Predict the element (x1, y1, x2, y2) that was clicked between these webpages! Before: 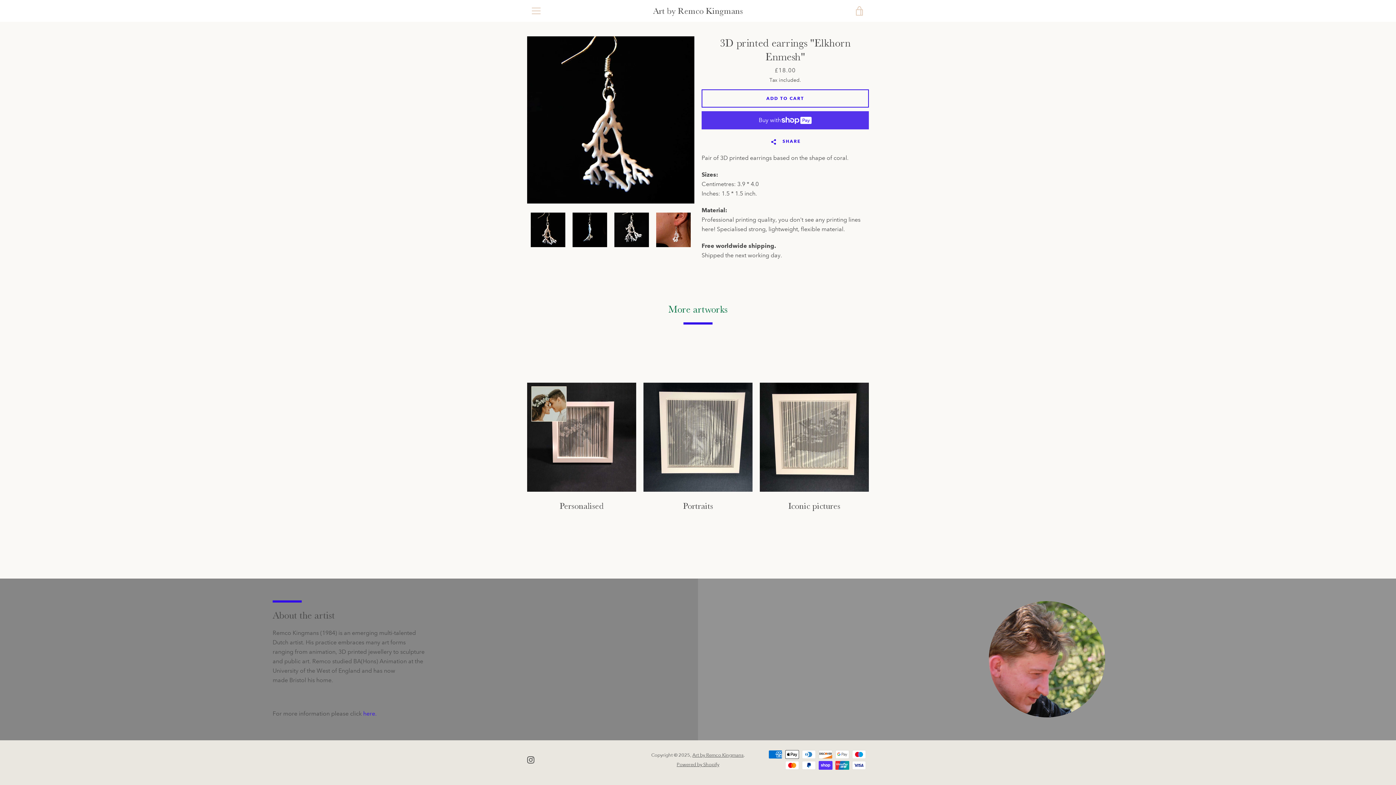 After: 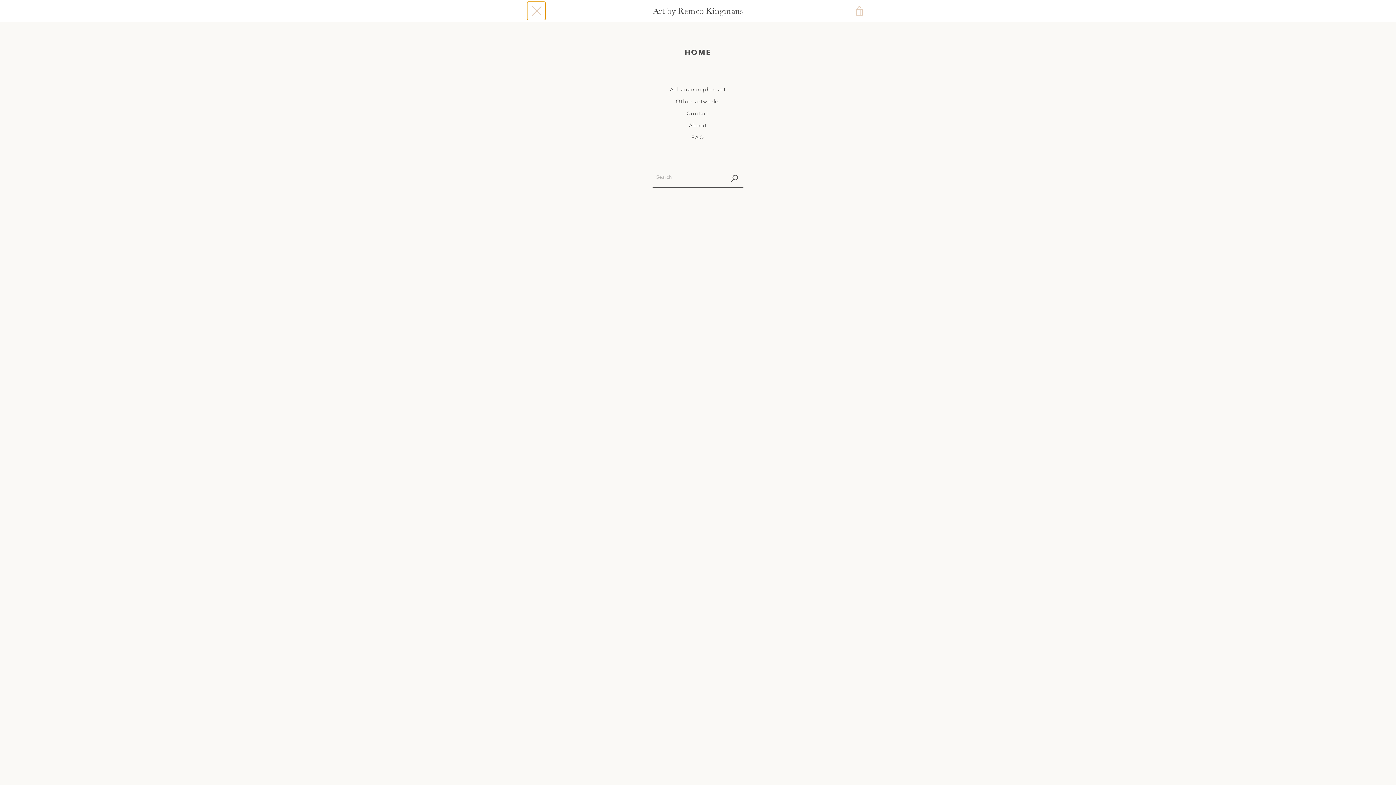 Action: label: MENU bbox: (527, 1, 545, 20)